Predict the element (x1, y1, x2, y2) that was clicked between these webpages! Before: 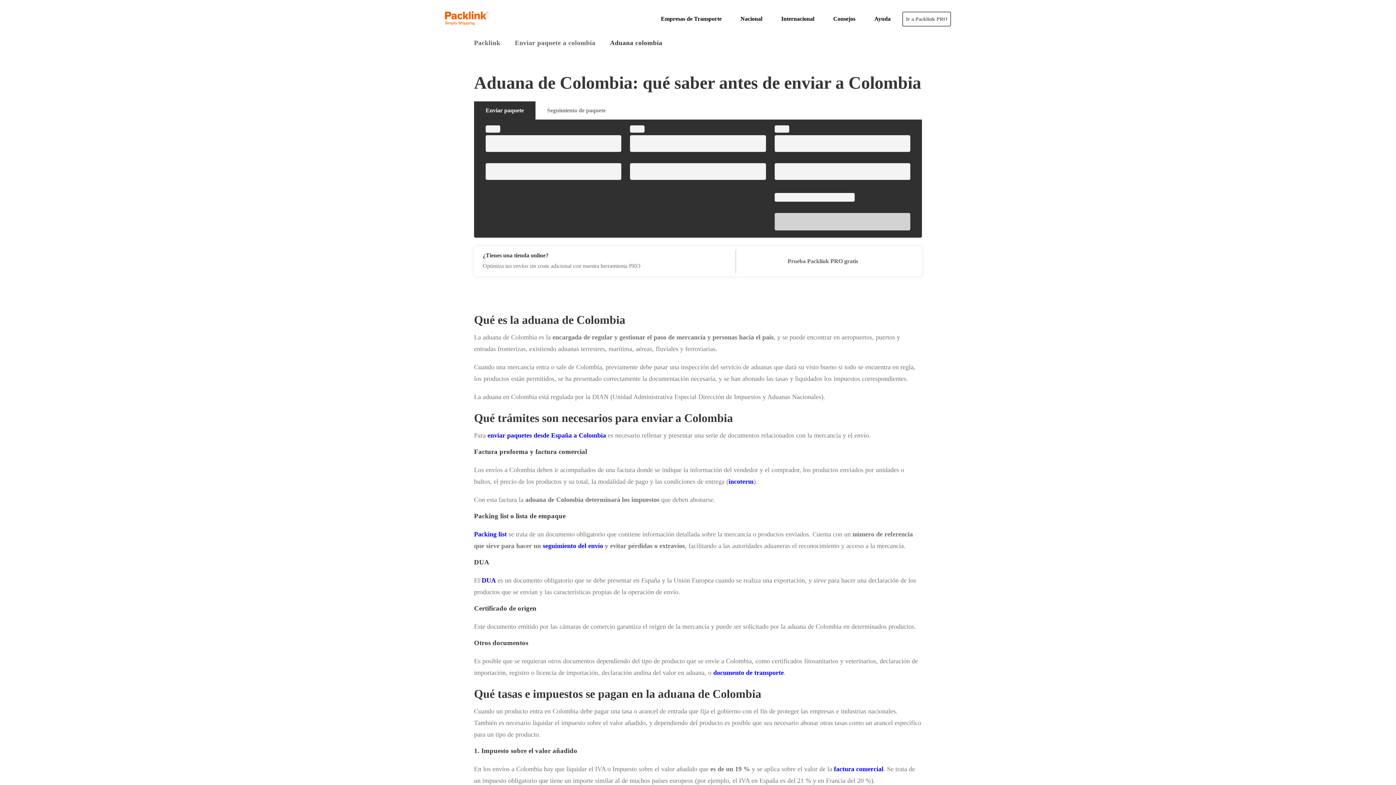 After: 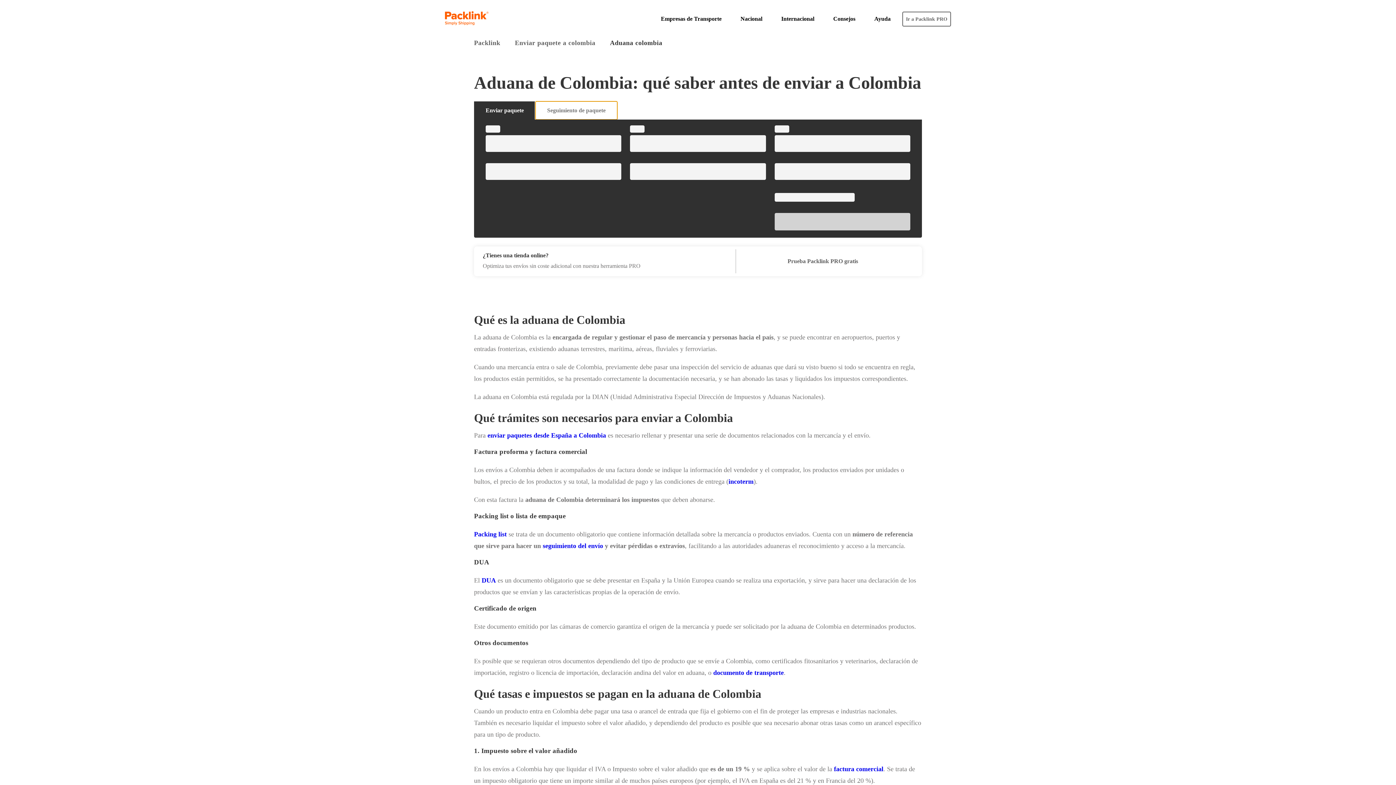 Action: bbox: (535, 101, 617, 119) label: Seguimiento de paquete